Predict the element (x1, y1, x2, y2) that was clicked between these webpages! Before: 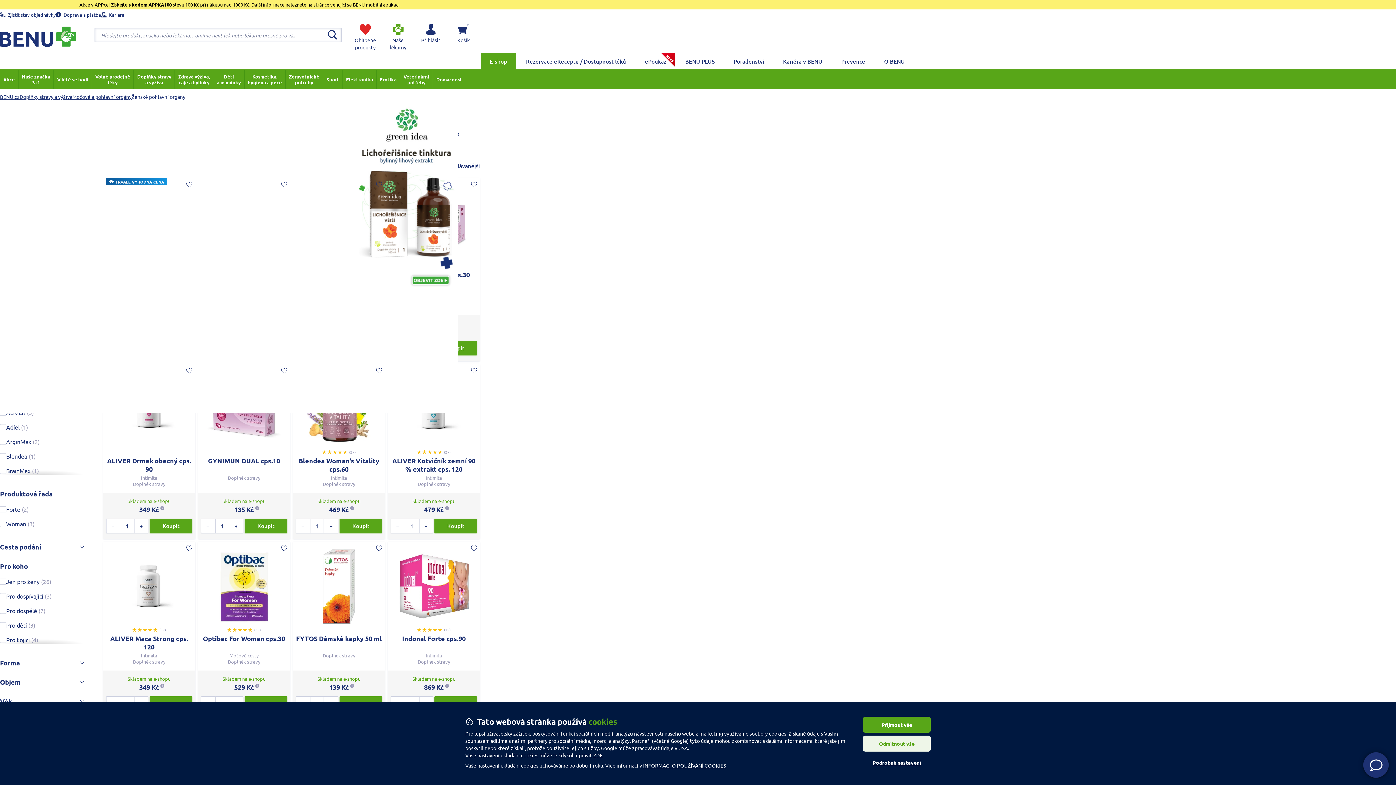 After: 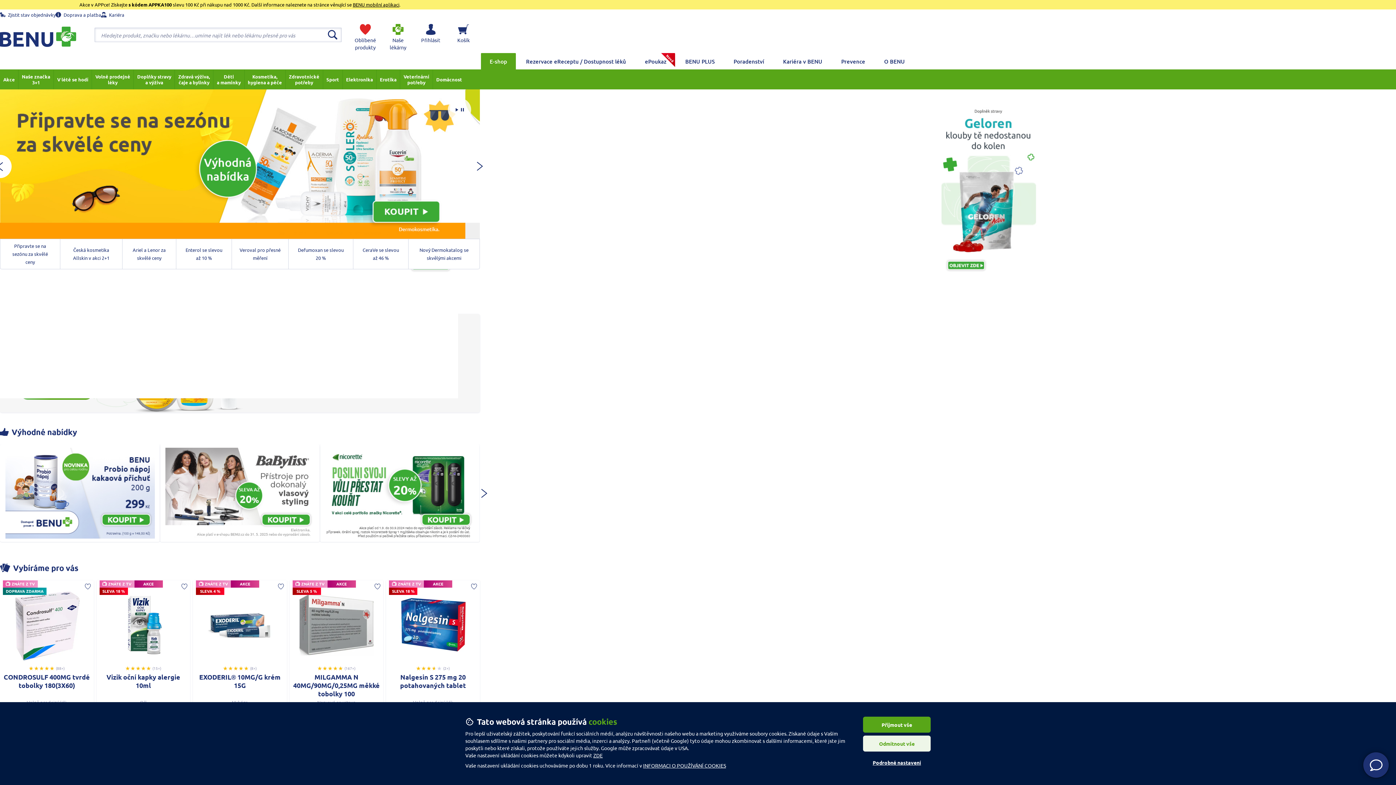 Action: label: BENU.cz bbox: (0, 93, 19, 100)